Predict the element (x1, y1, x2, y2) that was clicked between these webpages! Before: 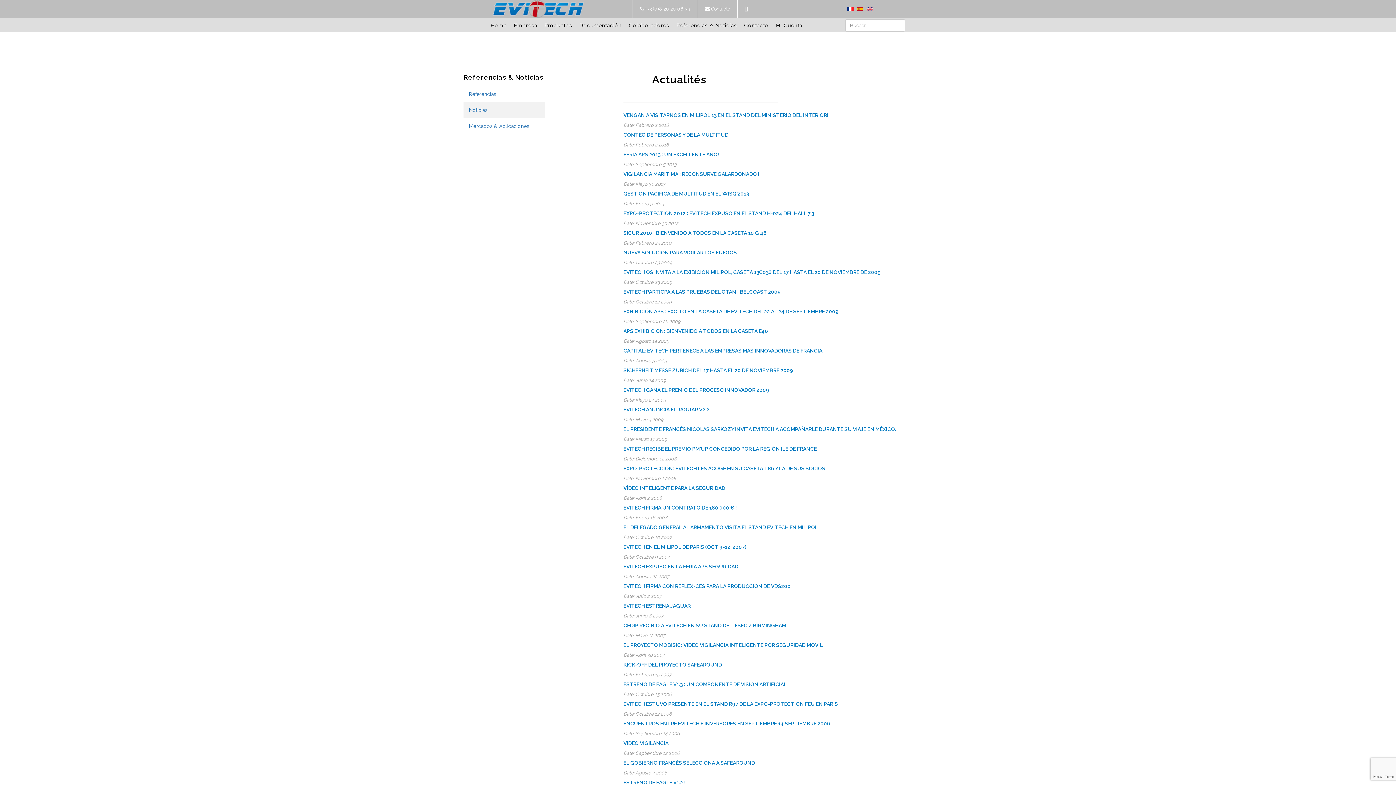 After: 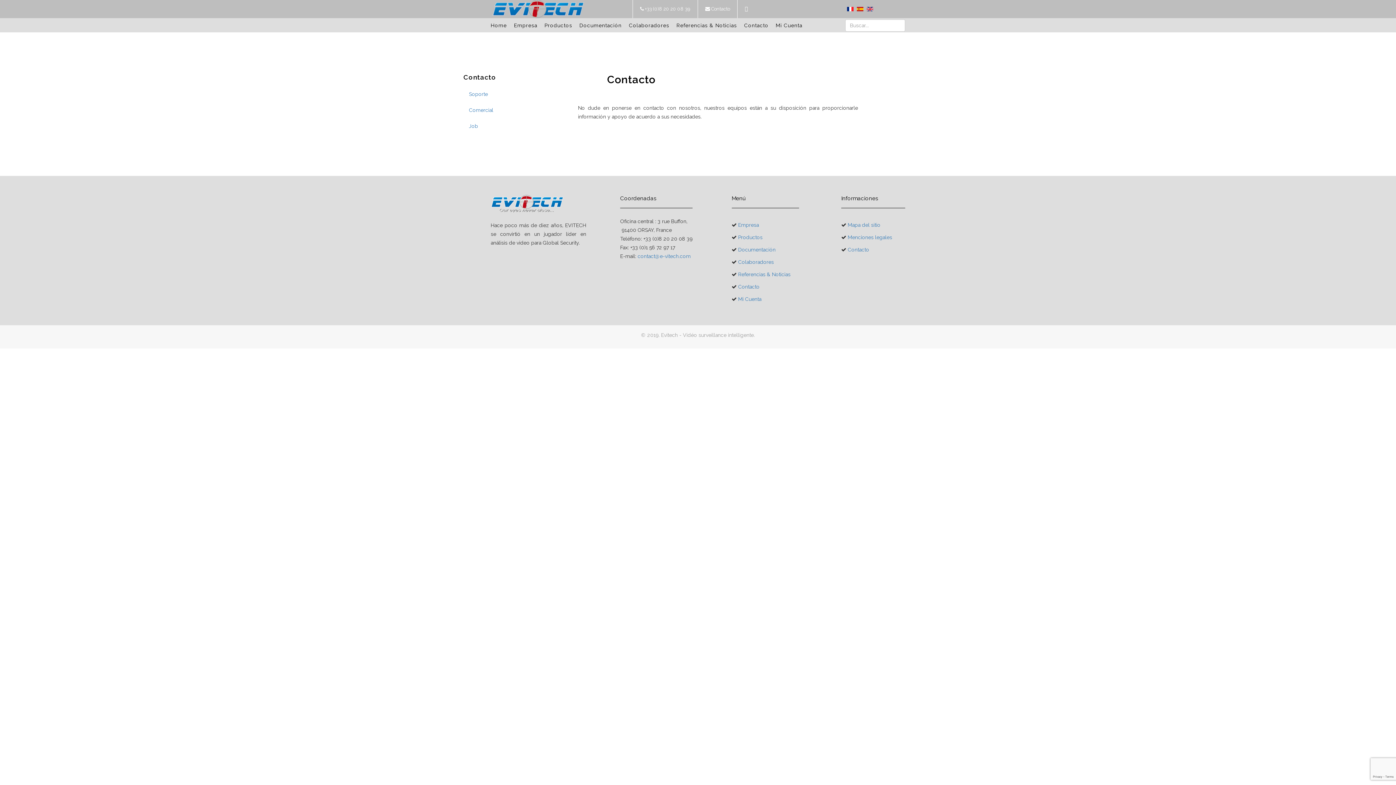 Action: bbox: (710, 6, 730, 11) label:  Contacto